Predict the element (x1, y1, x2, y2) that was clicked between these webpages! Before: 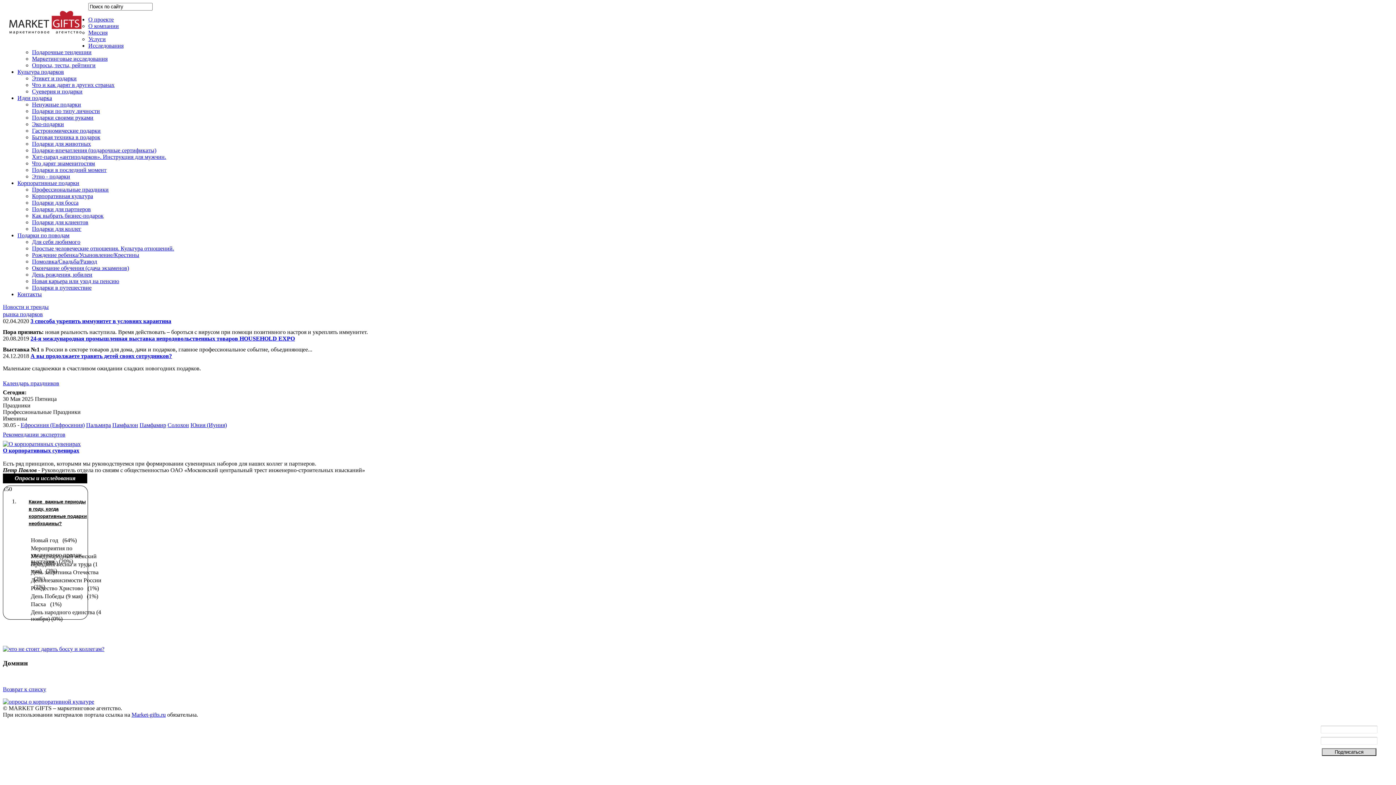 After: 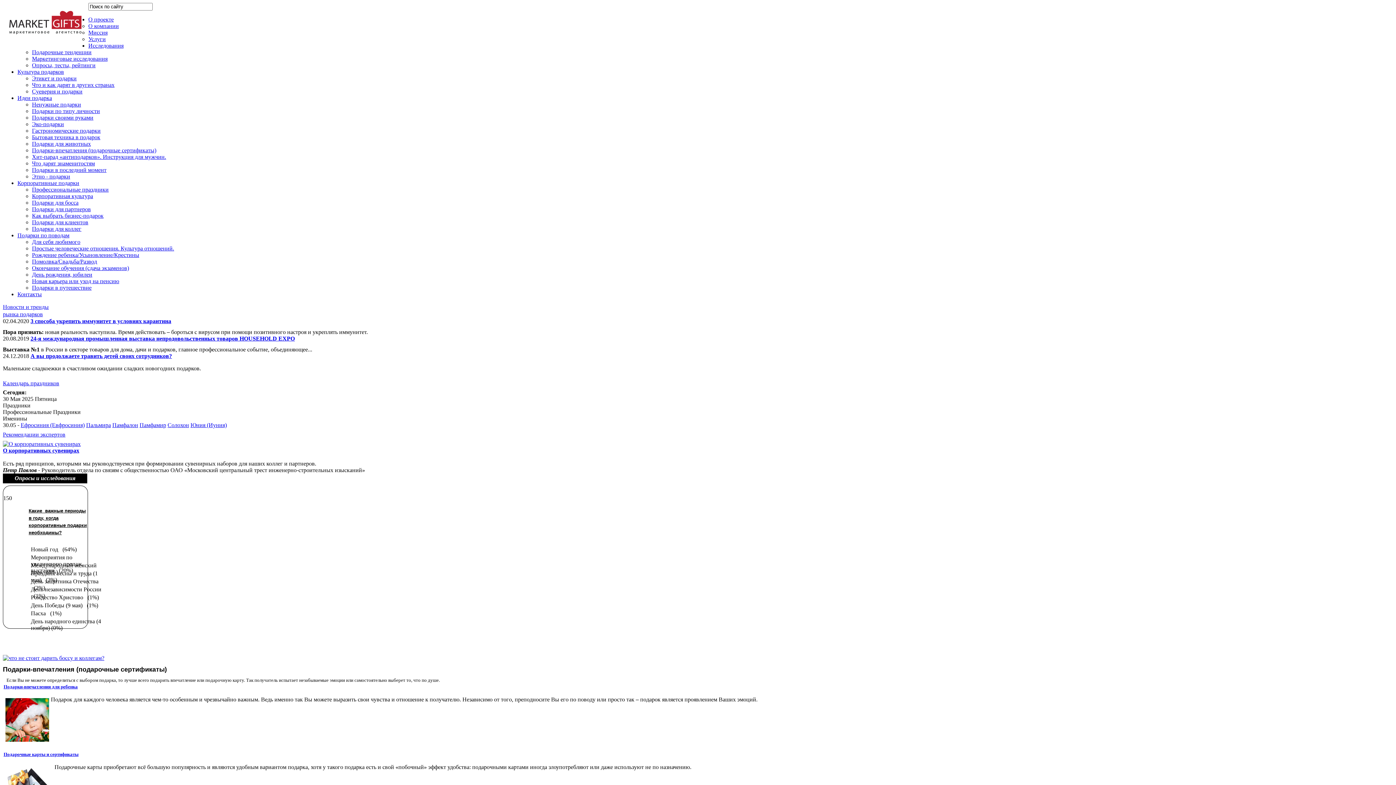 Action: bbox: (32, 147, 156, 153) label: Подарки-впечатления (подарочные сертификаты)